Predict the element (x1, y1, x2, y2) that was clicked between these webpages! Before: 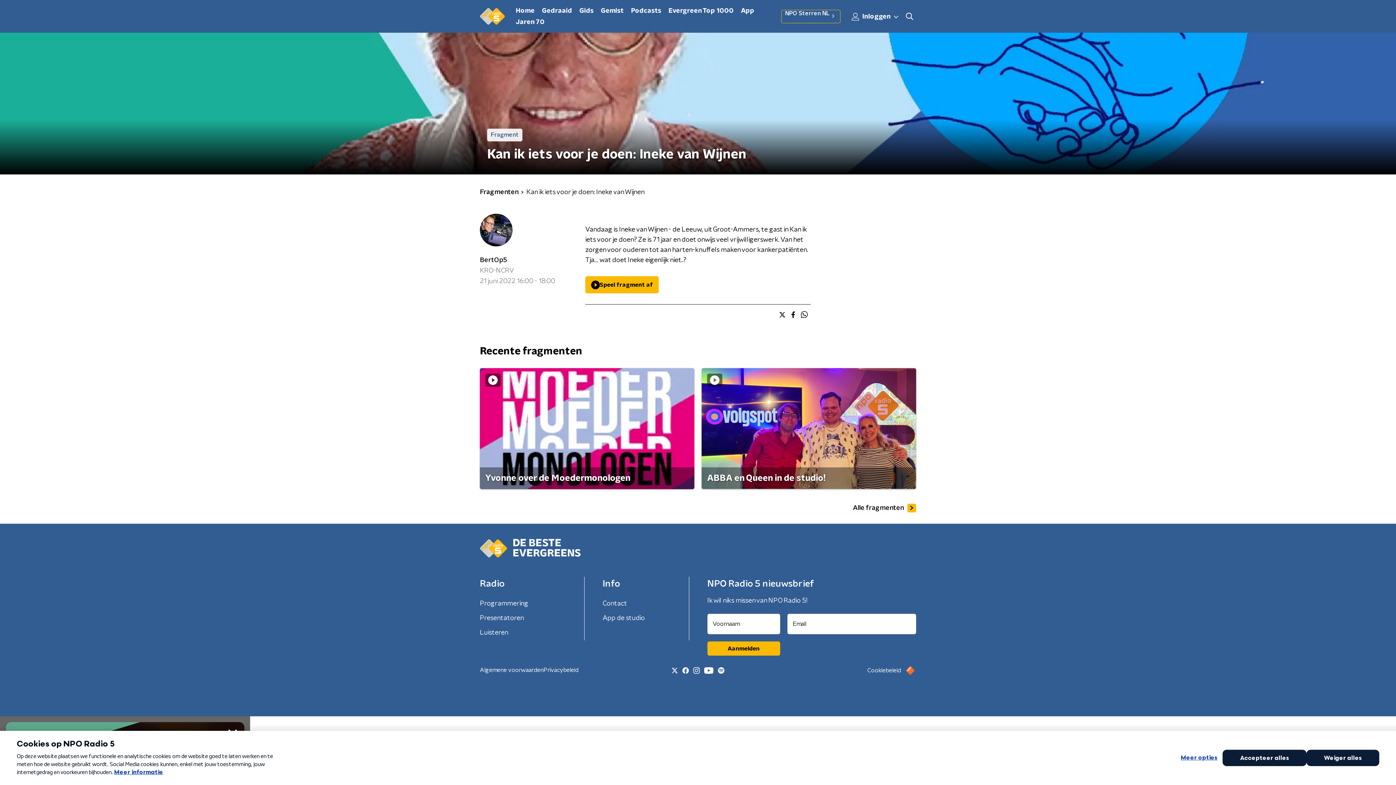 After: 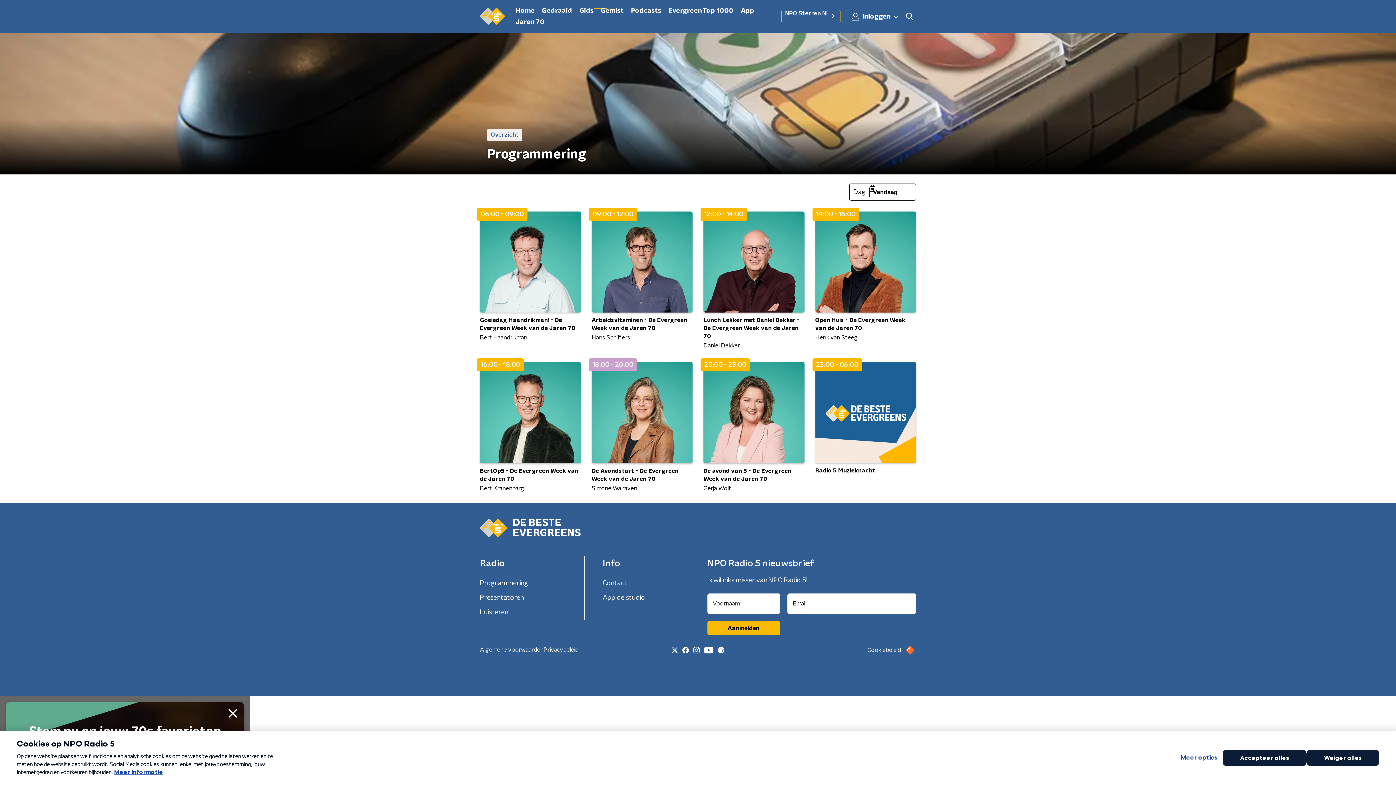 Action: label: Programmering bbox: (478, 598, 529, 610)